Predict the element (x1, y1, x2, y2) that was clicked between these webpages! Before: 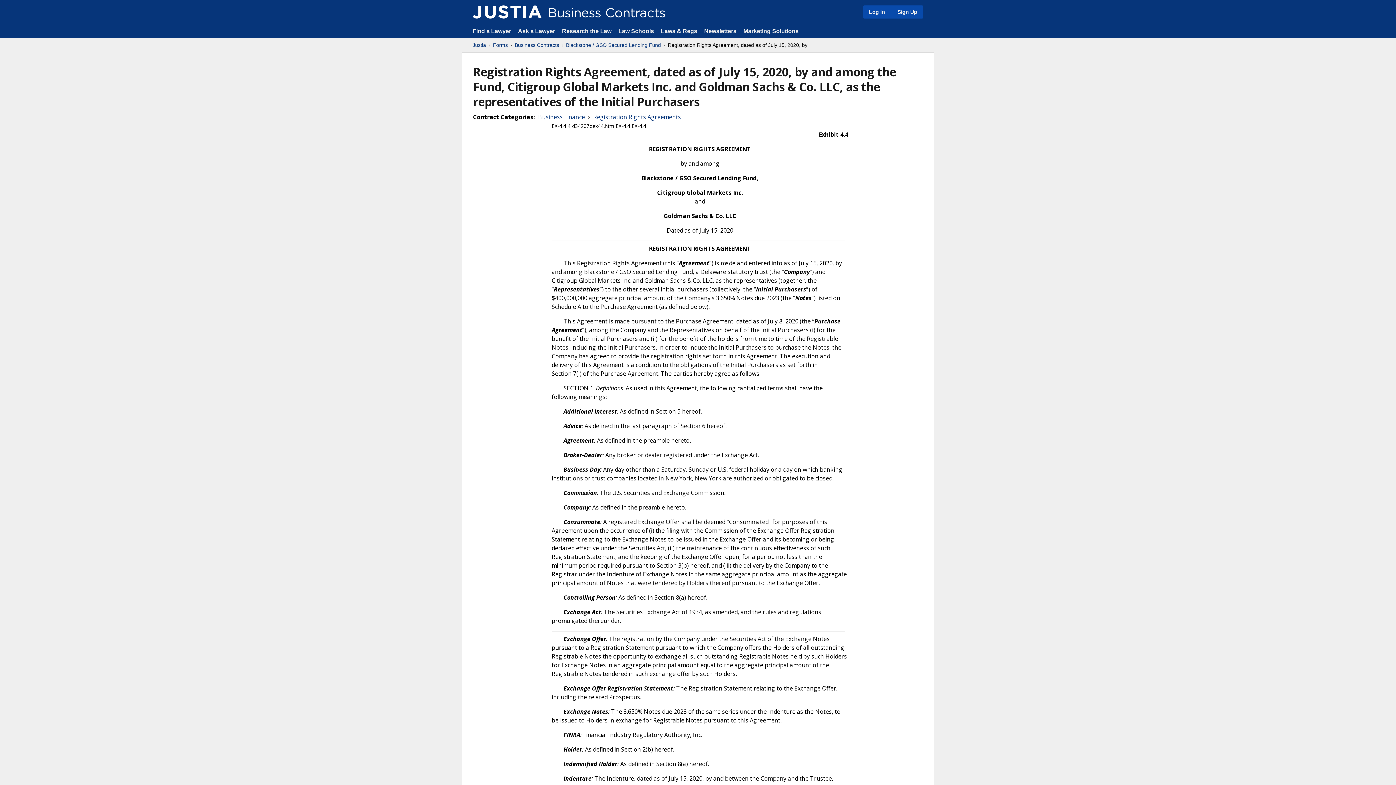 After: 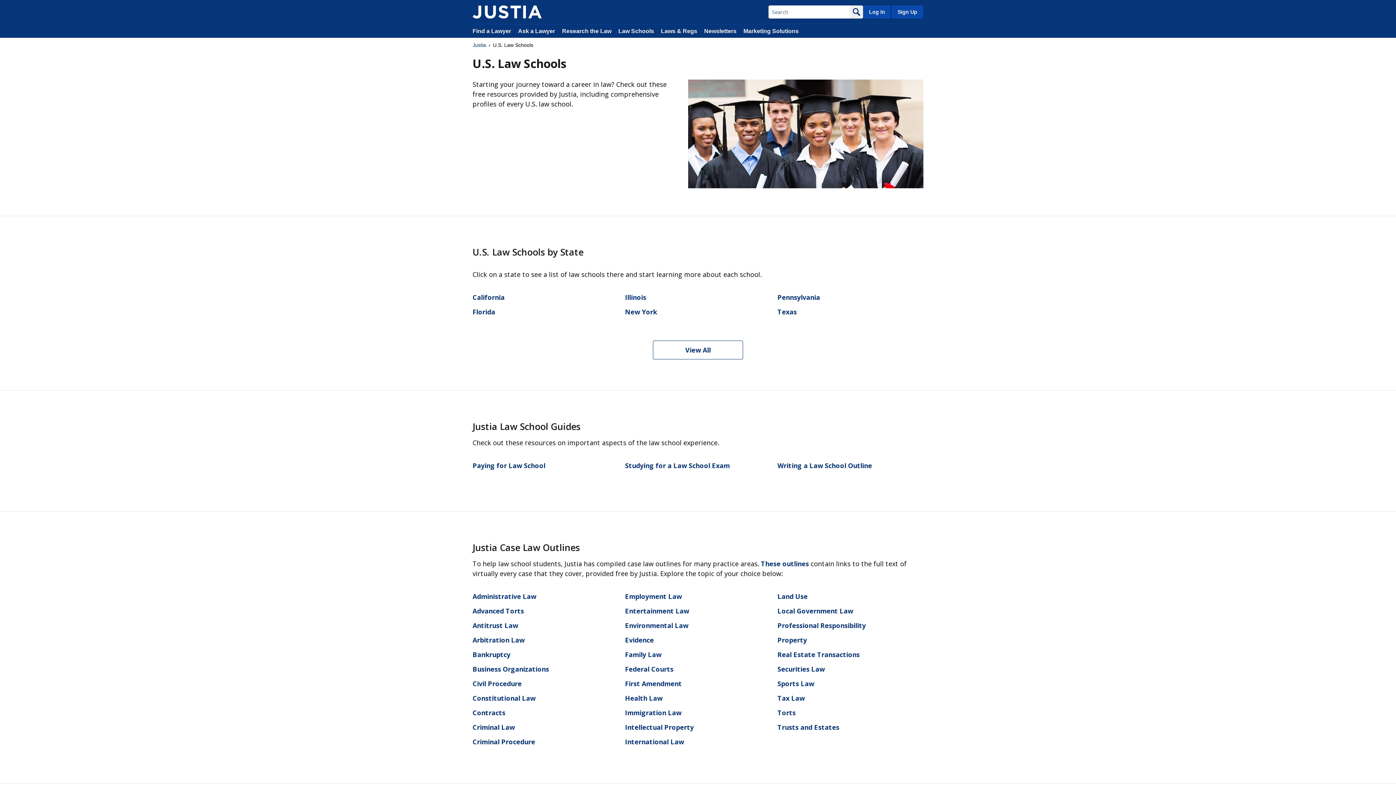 Action: bbox: (618, 28, 654, 34) label: Law Schools